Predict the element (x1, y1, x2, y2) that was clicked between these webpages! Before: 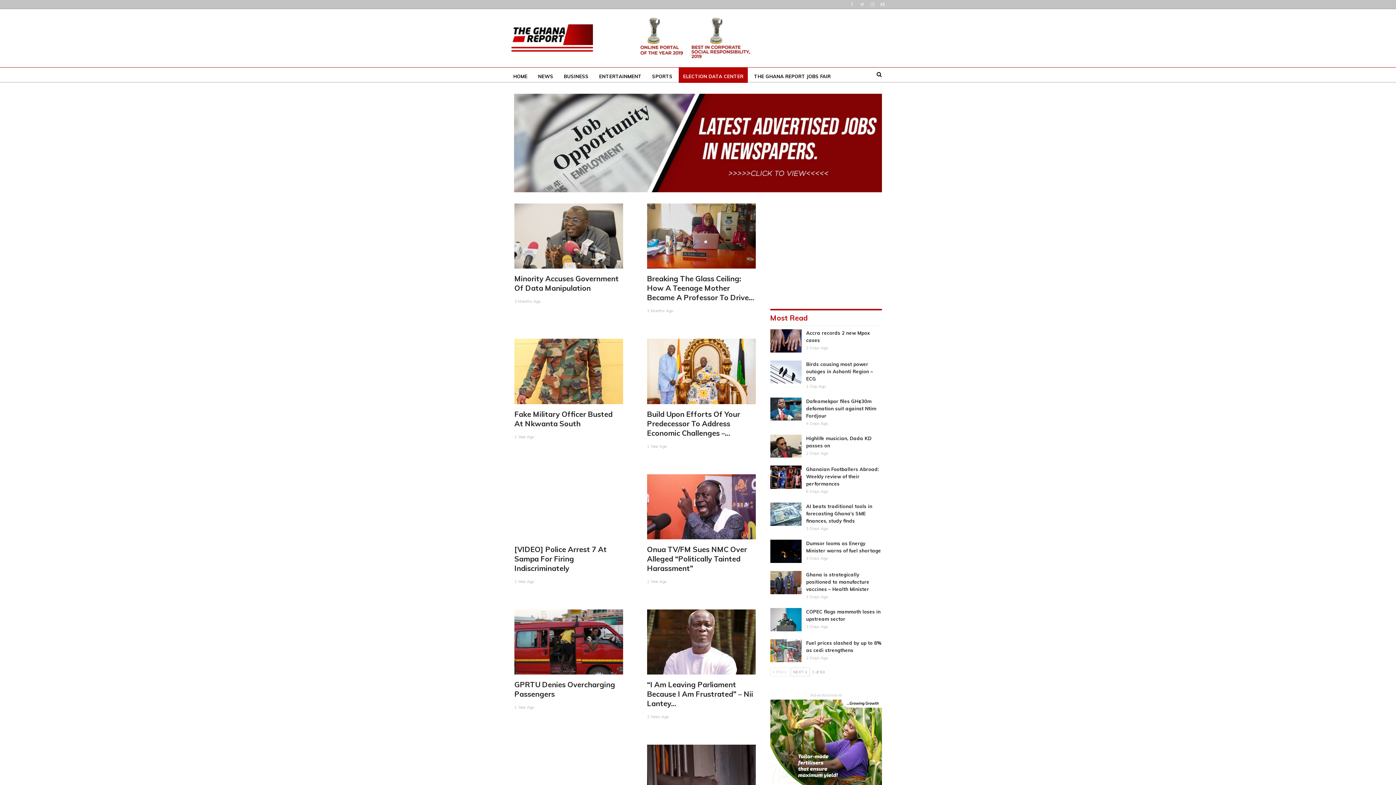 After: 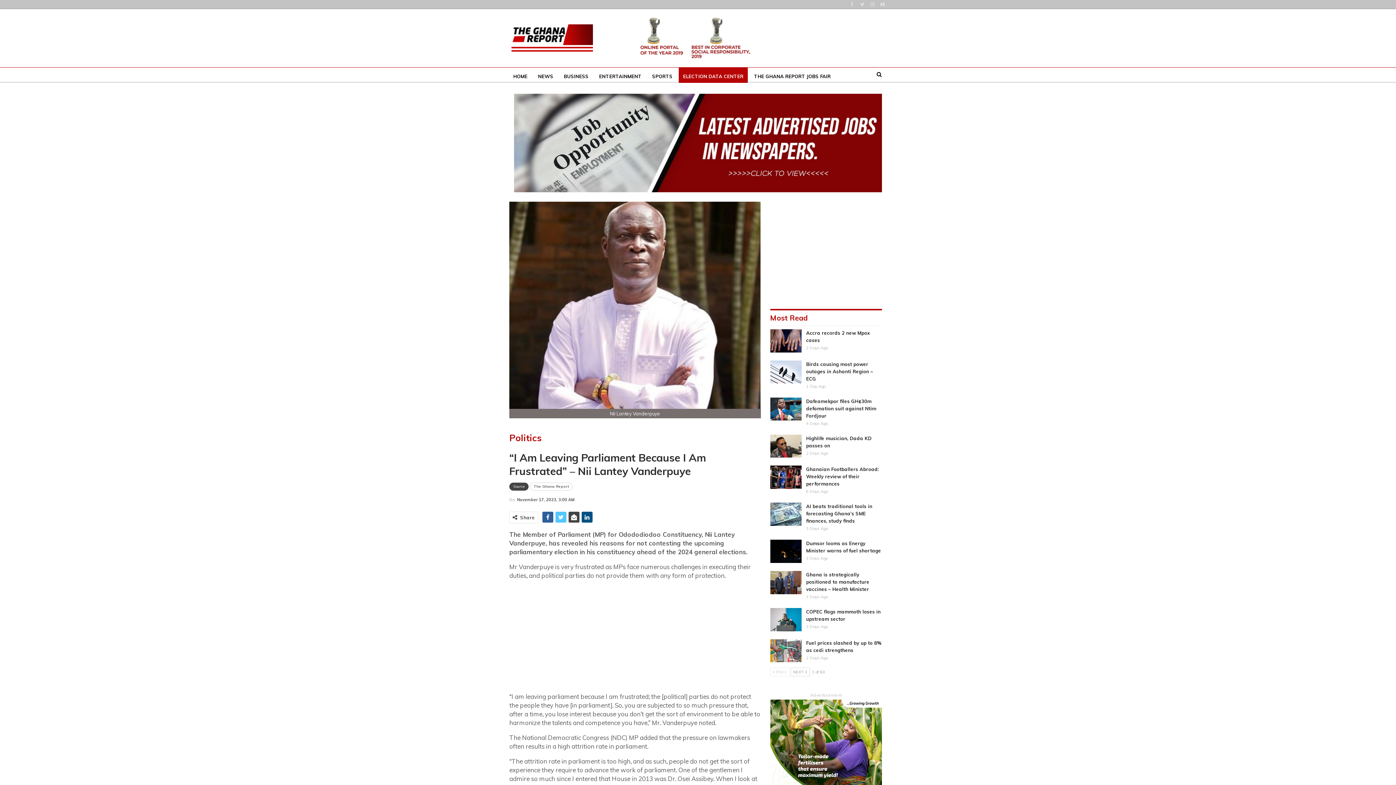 Action: bbox: (647, 609, 755, 674)